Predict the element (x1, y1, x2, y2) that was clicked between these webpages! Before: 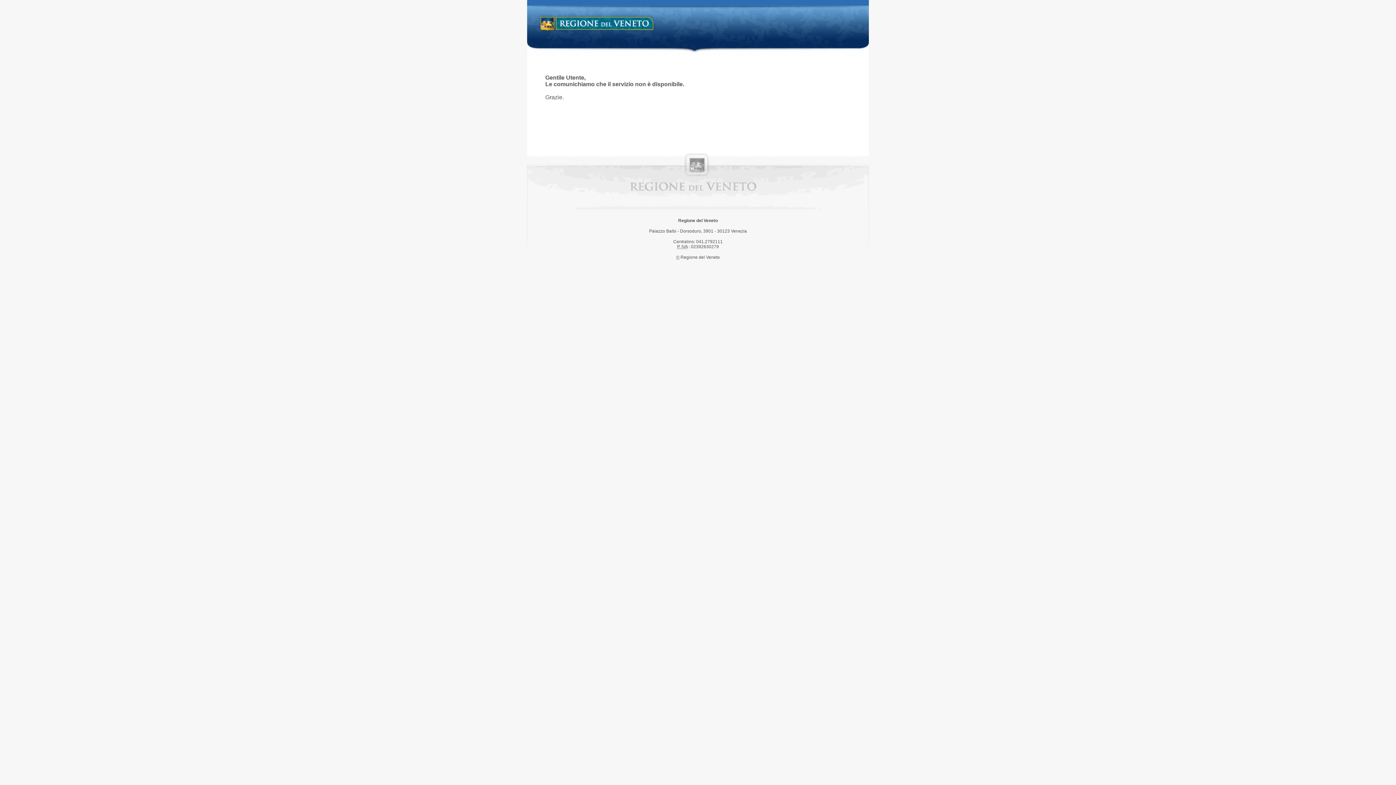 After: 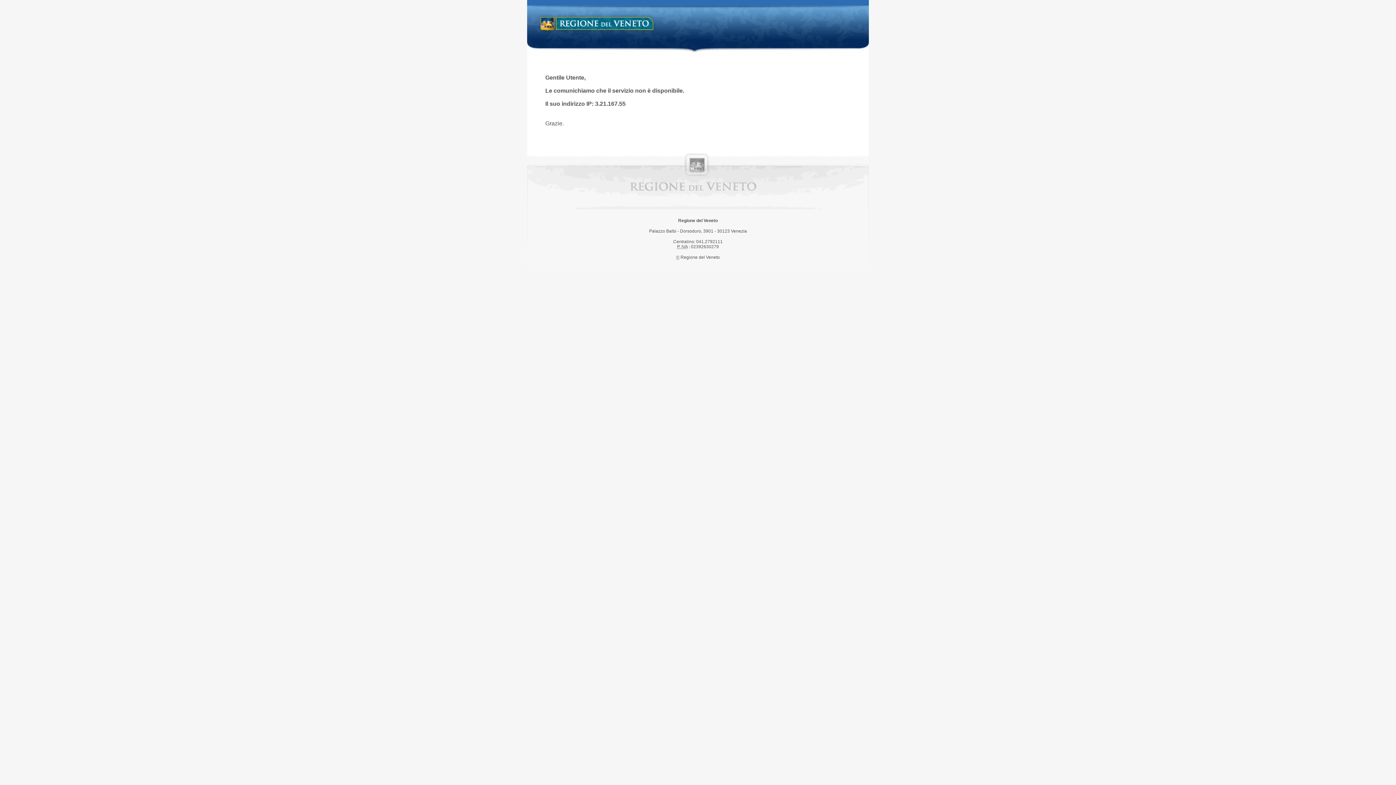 Action: label: Regione del Veneto bbox: (538, 14, 658, 34)